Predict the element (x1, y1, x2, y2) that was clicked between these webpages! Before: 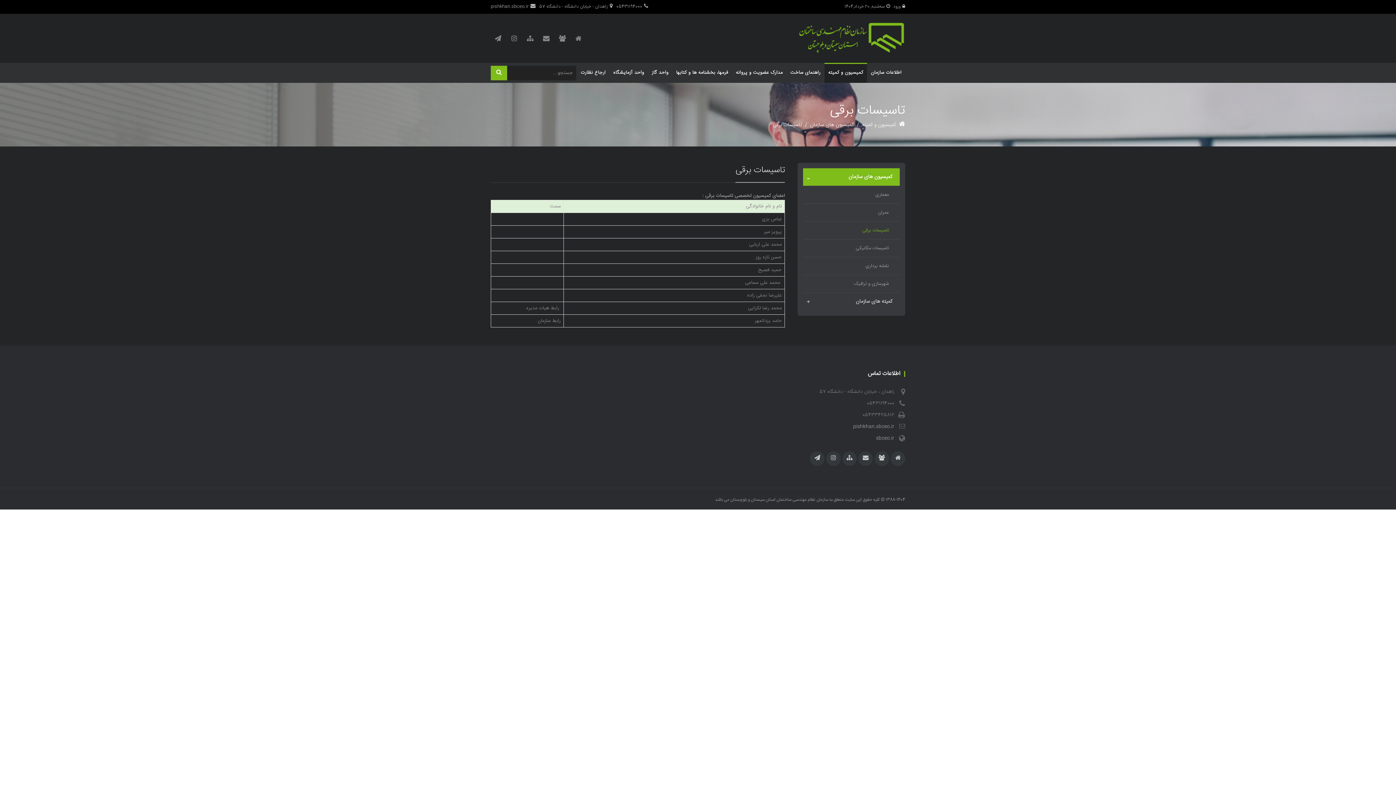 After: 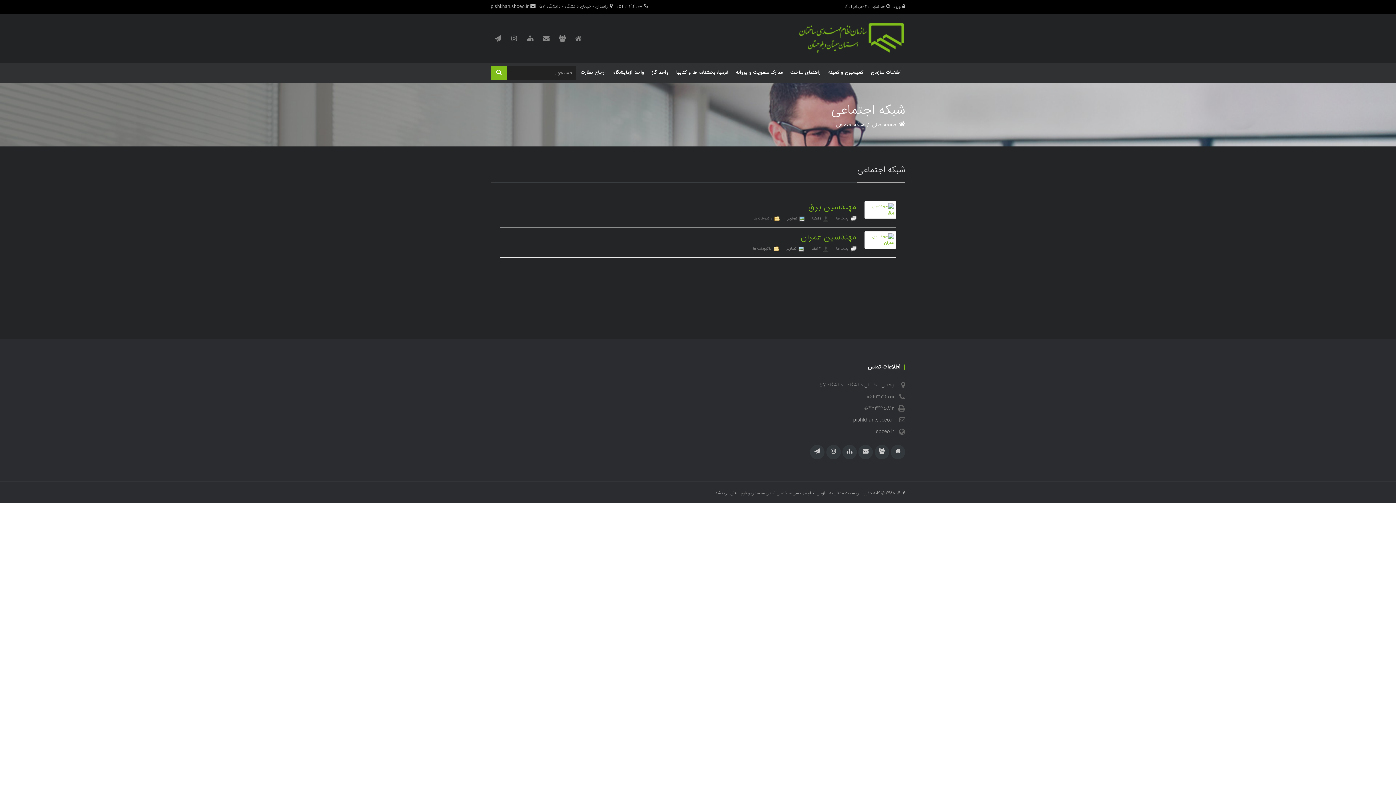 Action: bbox: (874, 451, 889, 466)